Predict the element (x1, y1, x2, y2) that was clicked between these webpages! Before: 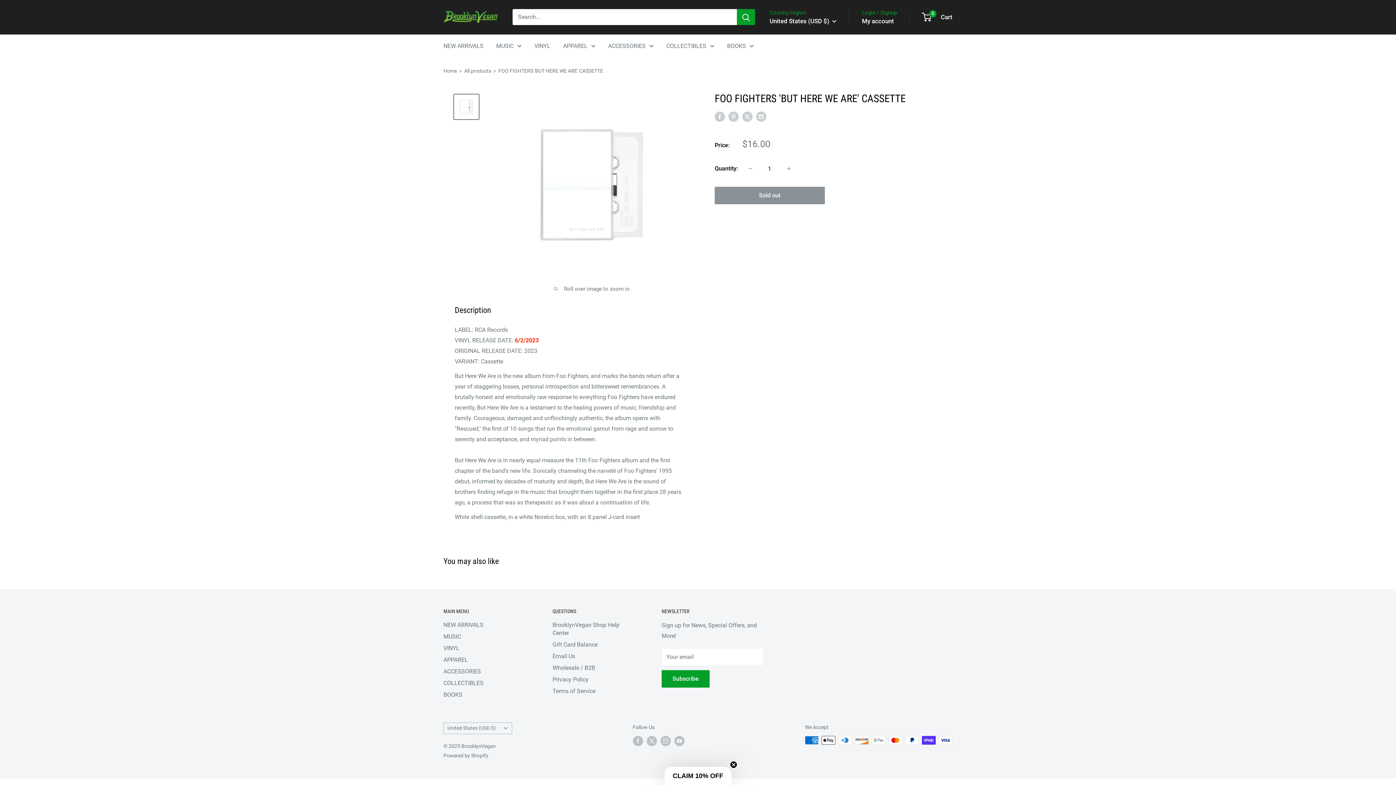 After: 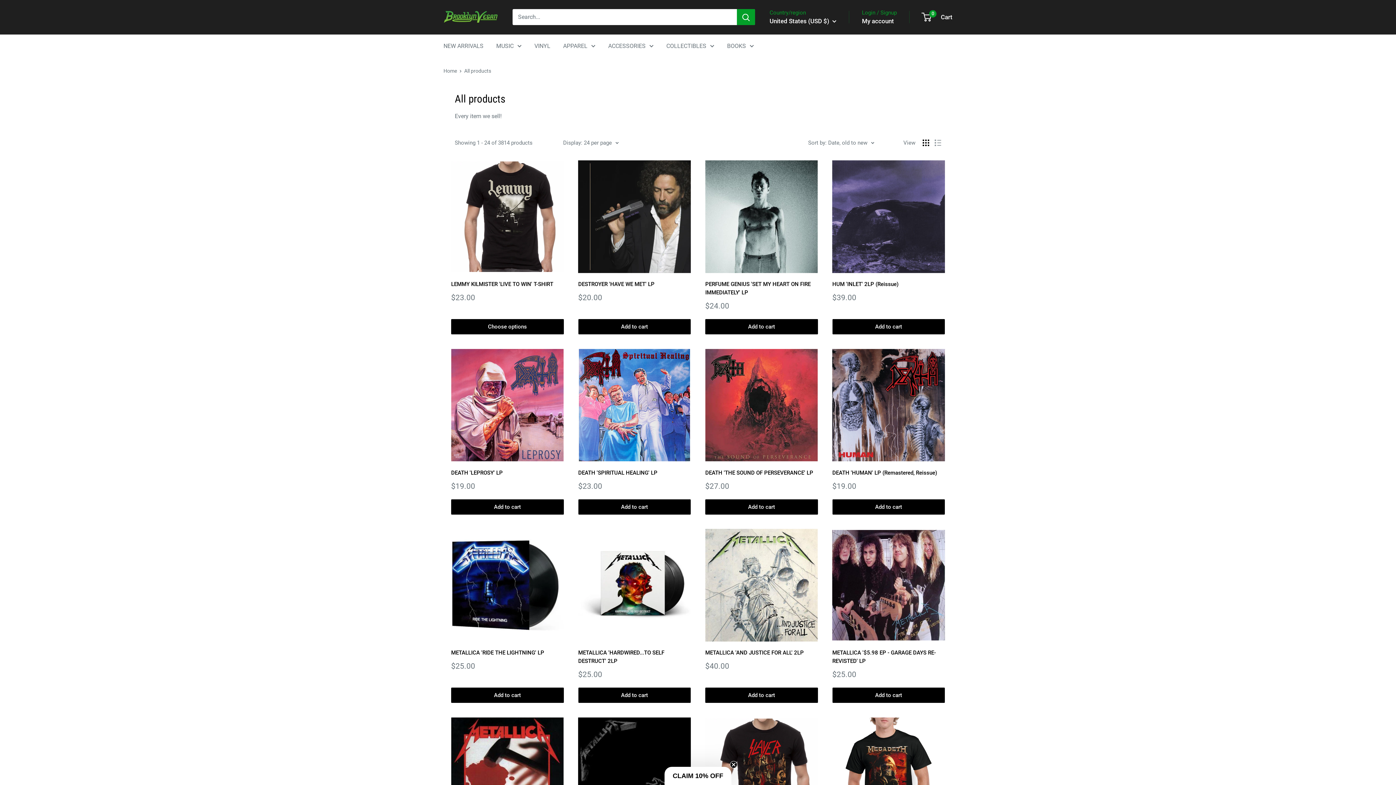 Action: bbox: (464, 67, 491, 73) label: All products